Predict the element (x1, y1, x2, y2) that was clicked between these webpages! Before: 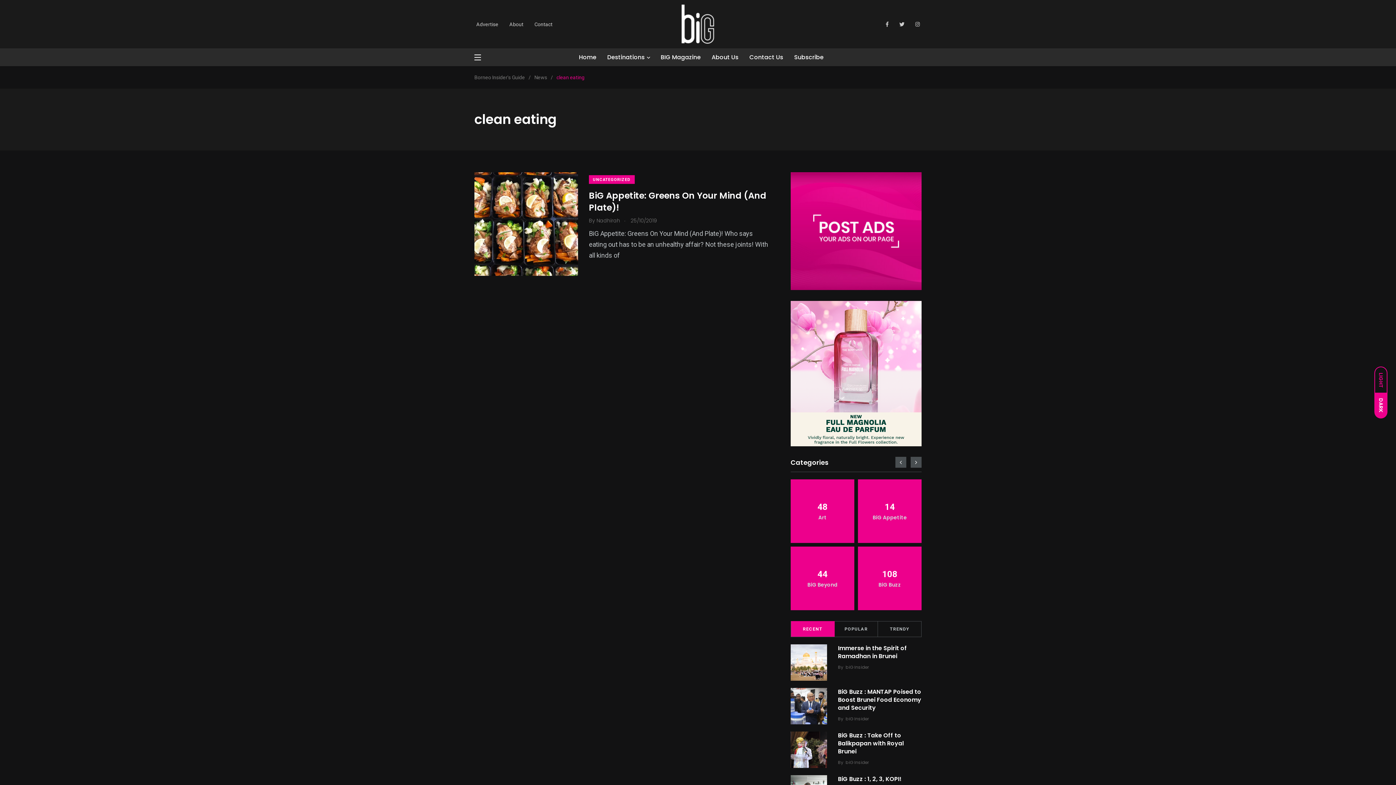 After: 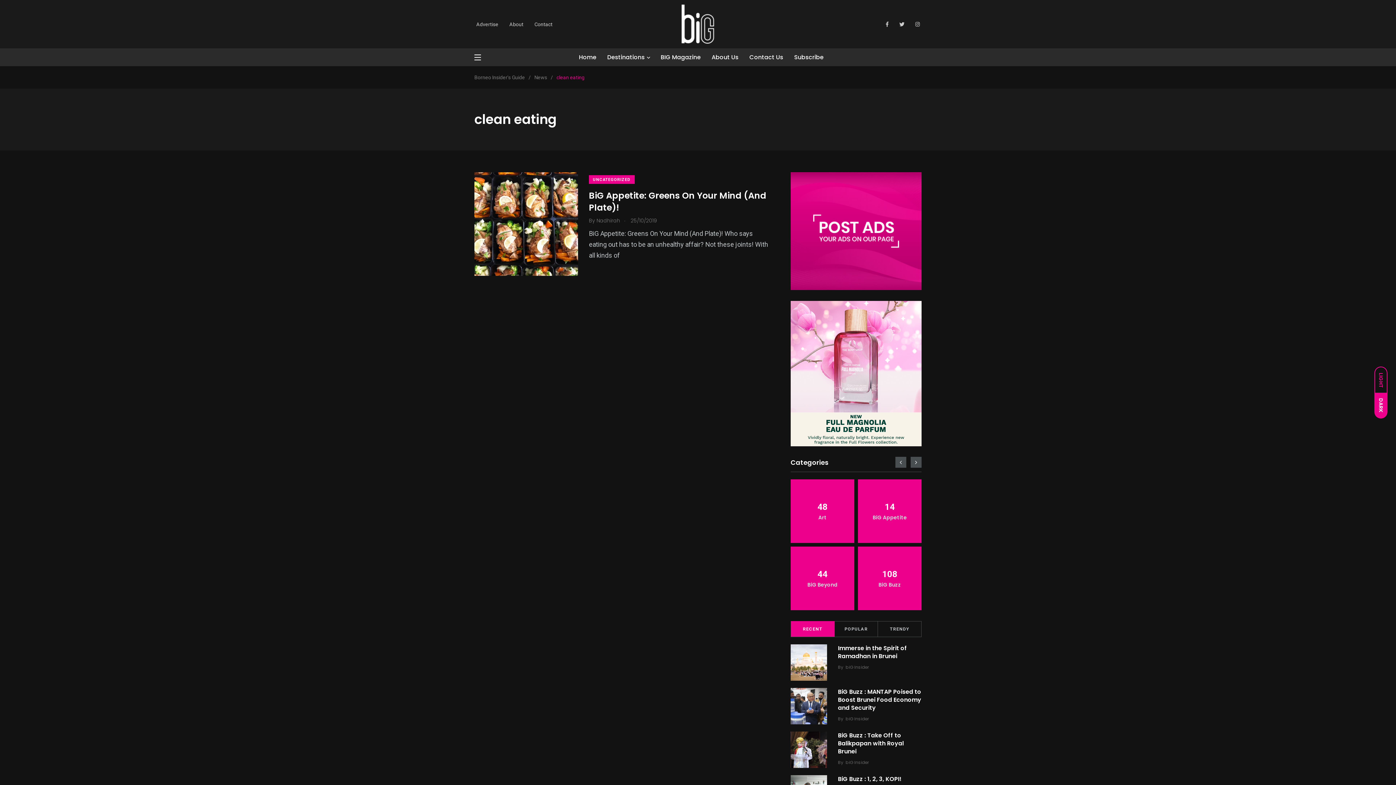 Action: bbox: (1374, 393, 1387, 418) label: DARK